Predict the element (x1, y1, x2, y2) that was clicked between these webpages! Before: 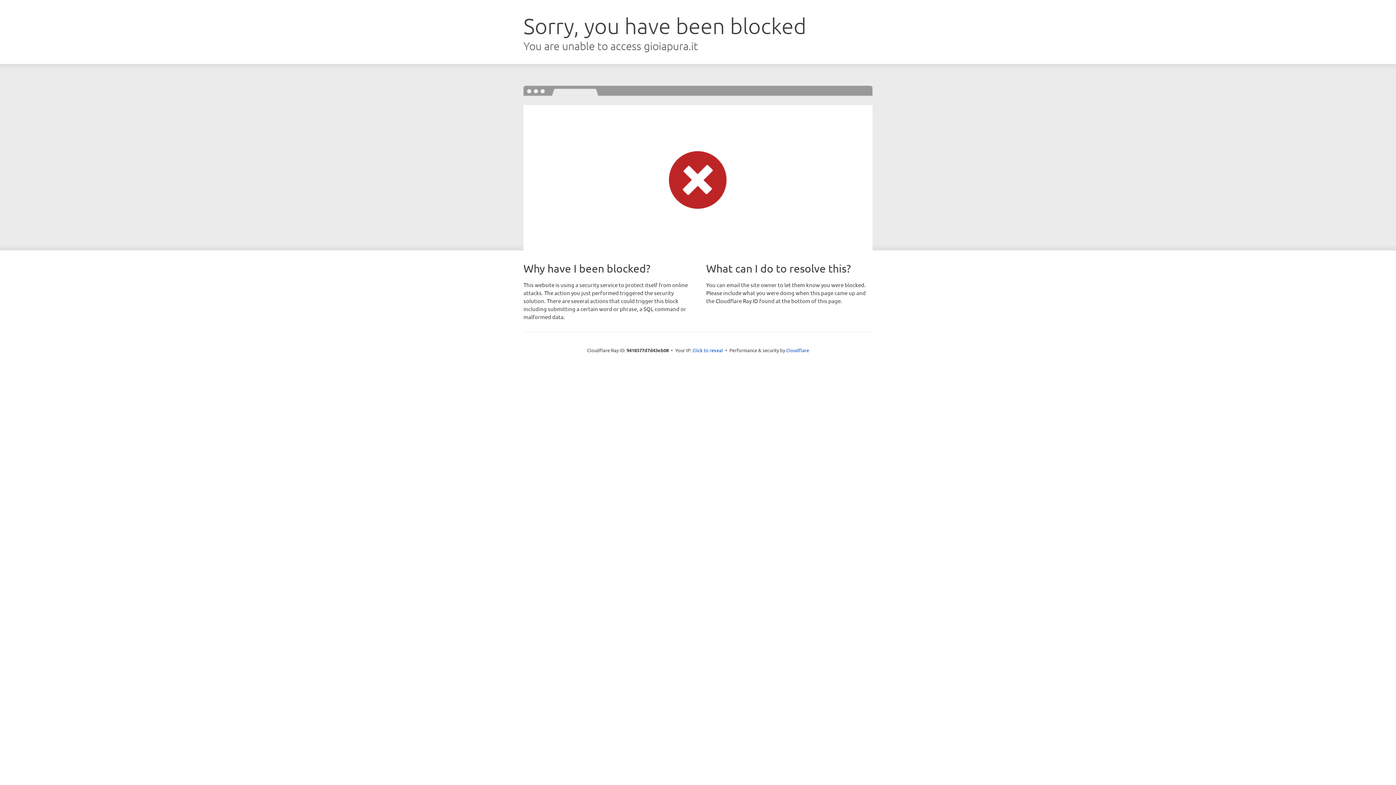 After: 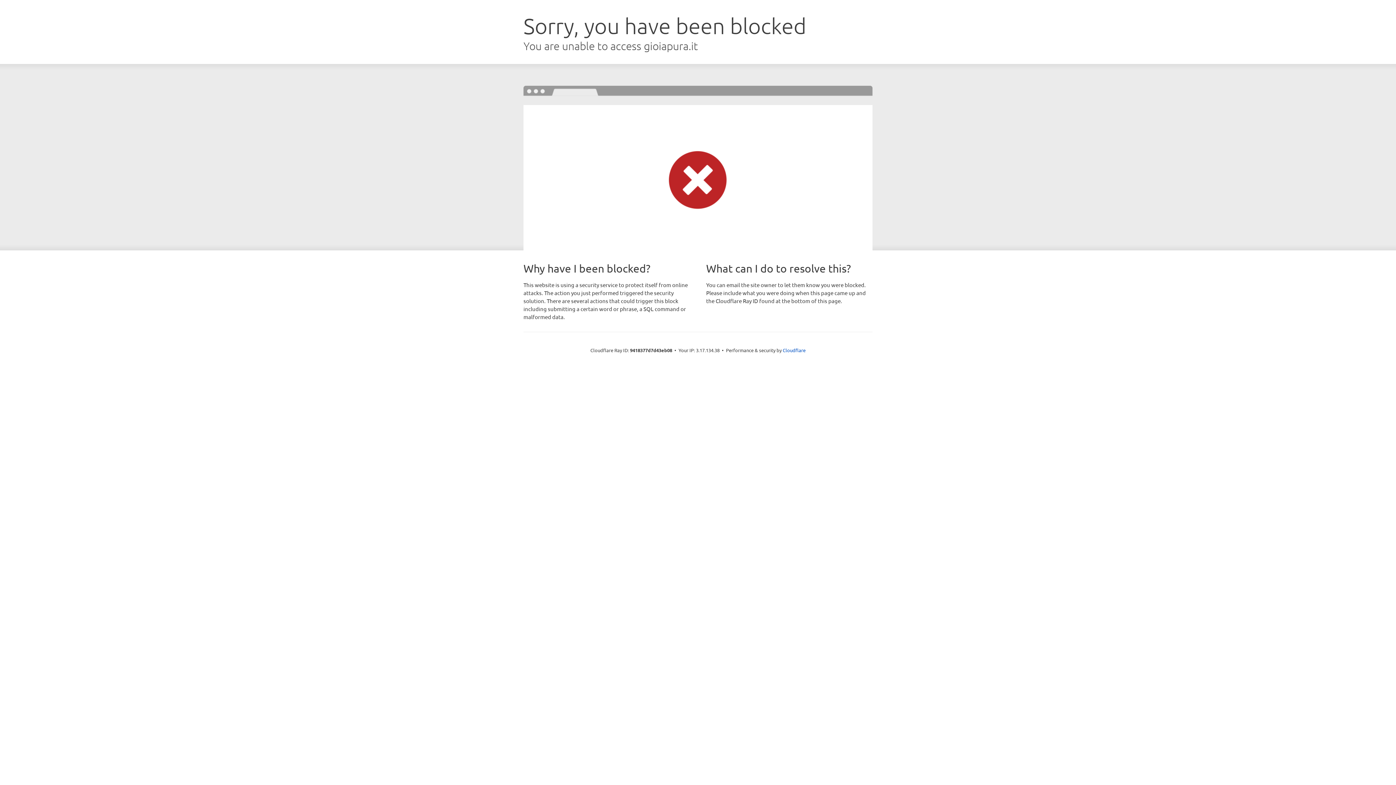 Action: bbox: (692, 346, 723, 353) label: Click to reveal